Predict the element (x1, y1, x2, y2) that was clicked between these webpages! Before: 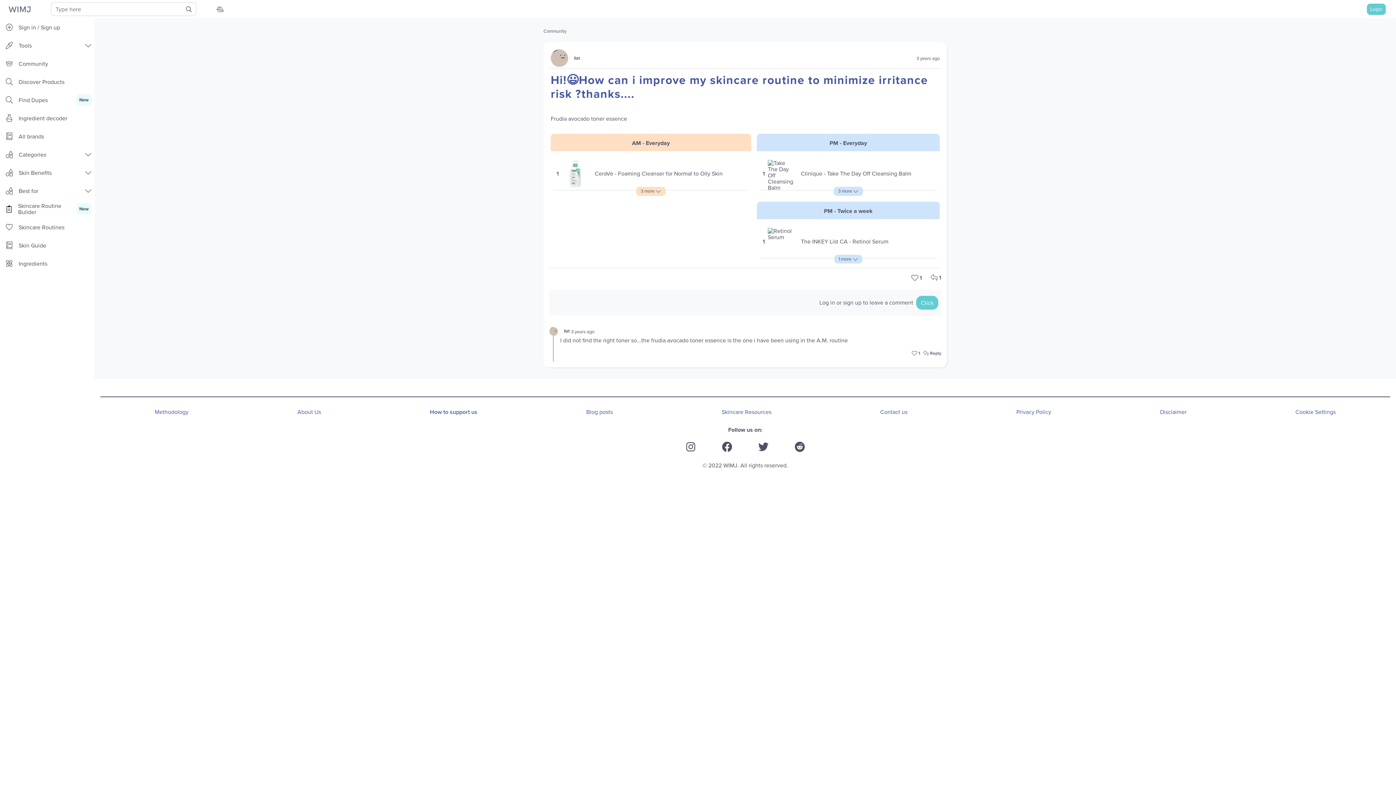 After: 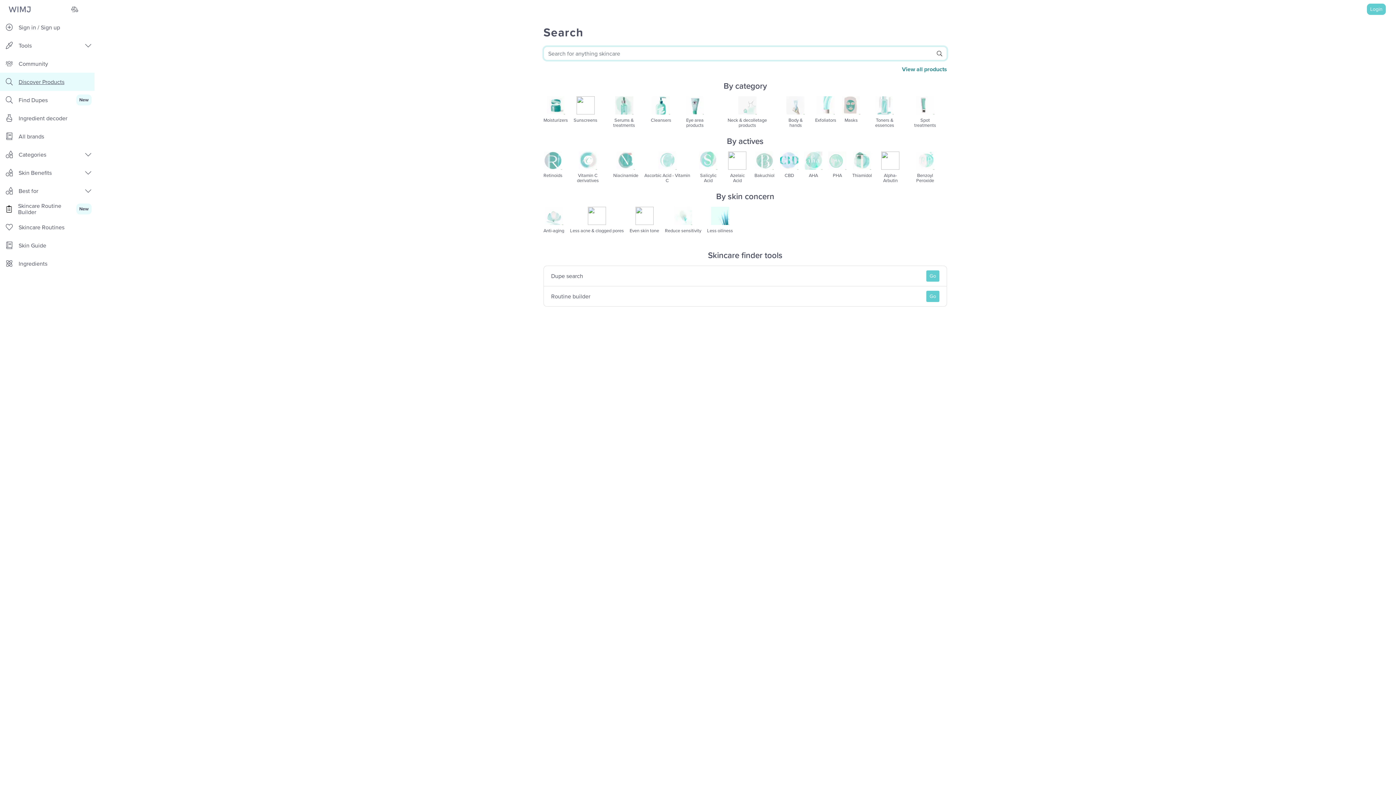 Action: bbox: (0, 72, 94, 90) label: Discover Products